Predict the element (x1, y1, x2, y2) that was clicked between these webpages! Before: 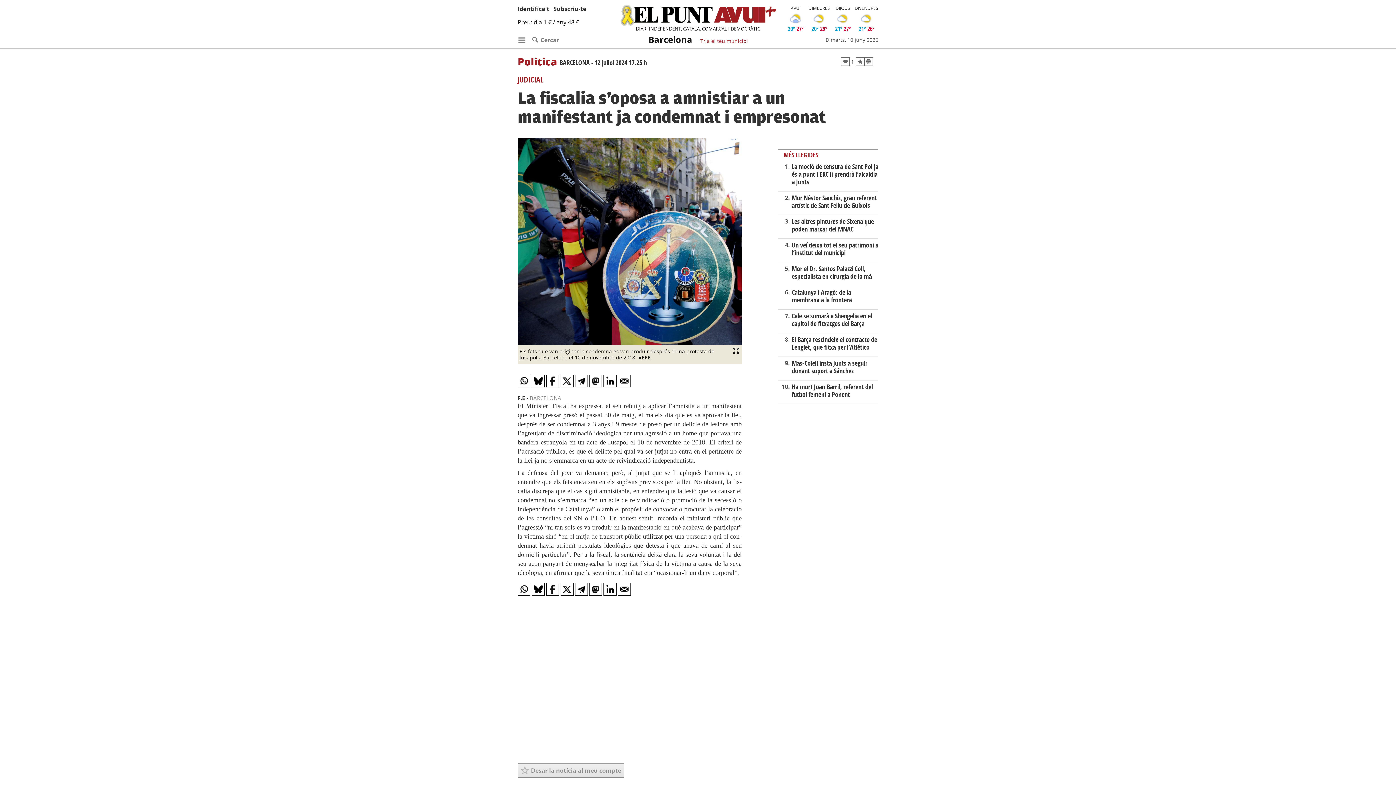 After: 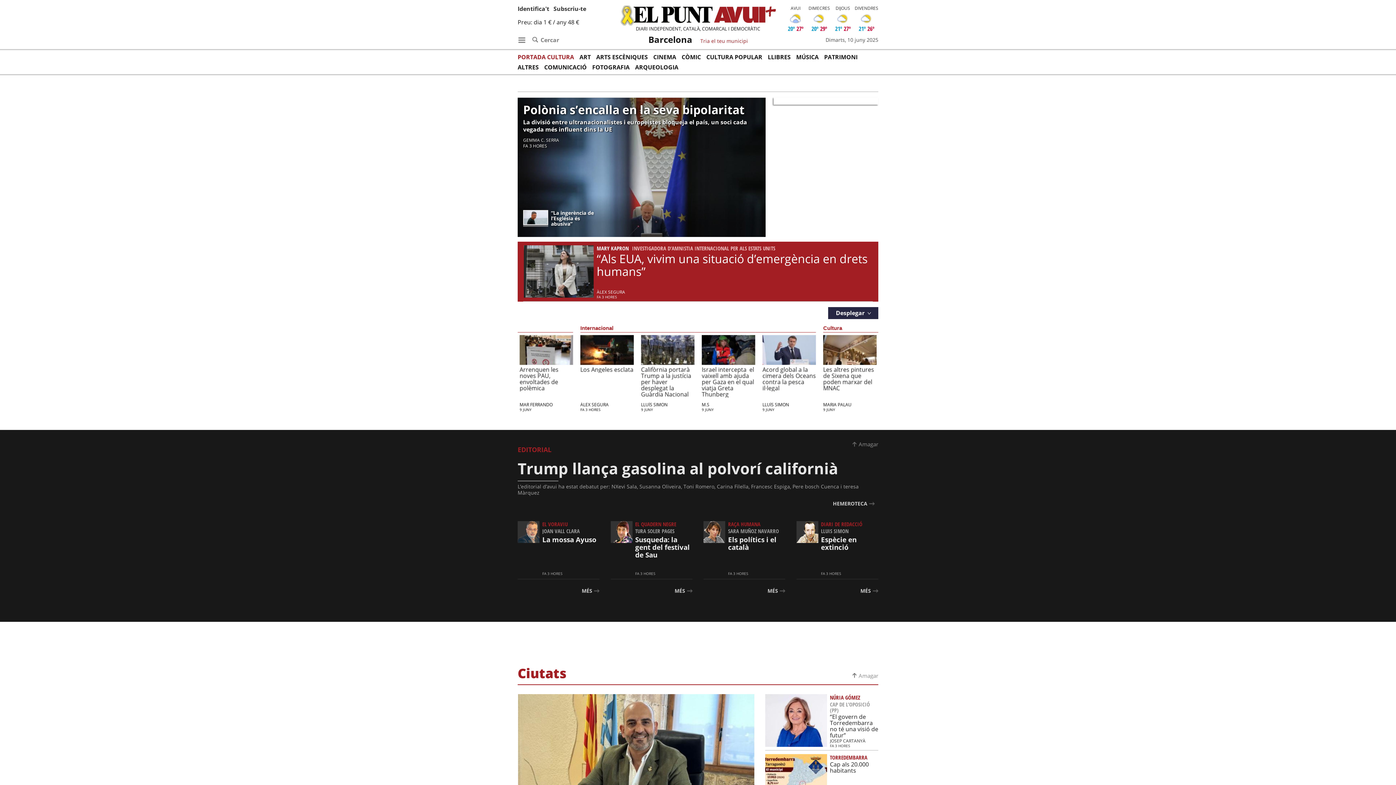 Action: label: Barcelona bbox: (645, 31, 695, 47)